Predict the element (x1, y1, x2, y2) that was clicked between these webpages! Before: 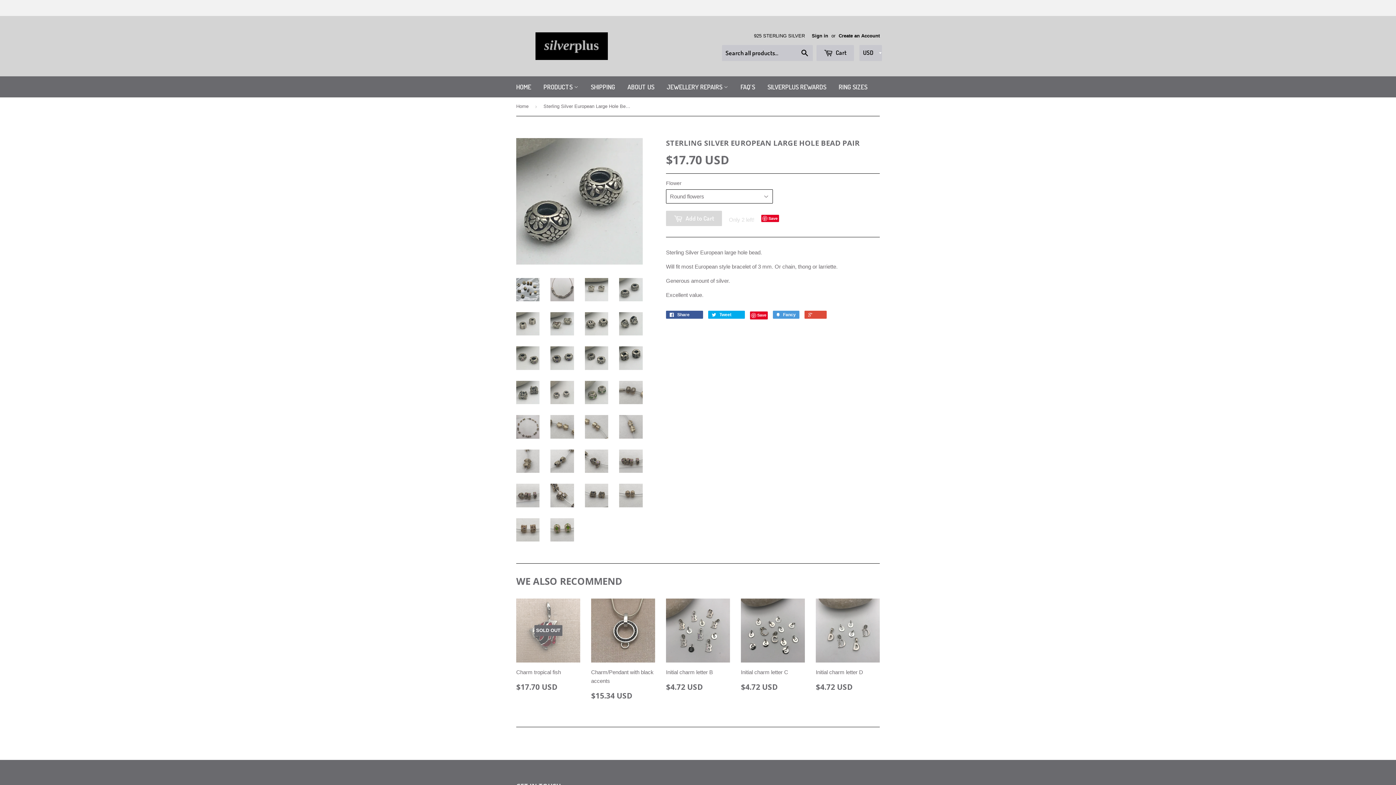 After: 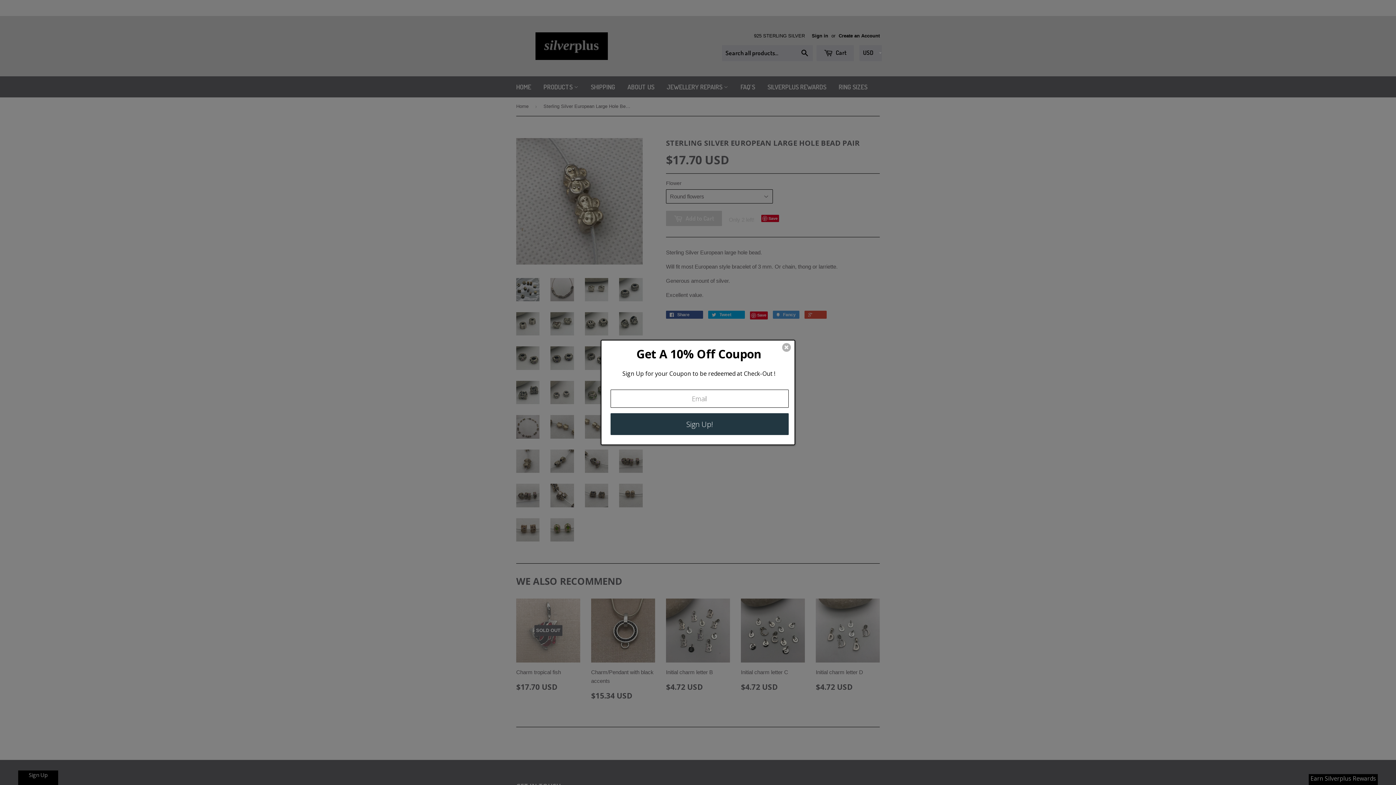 Action: bbox: (619, 415, 642, 438)